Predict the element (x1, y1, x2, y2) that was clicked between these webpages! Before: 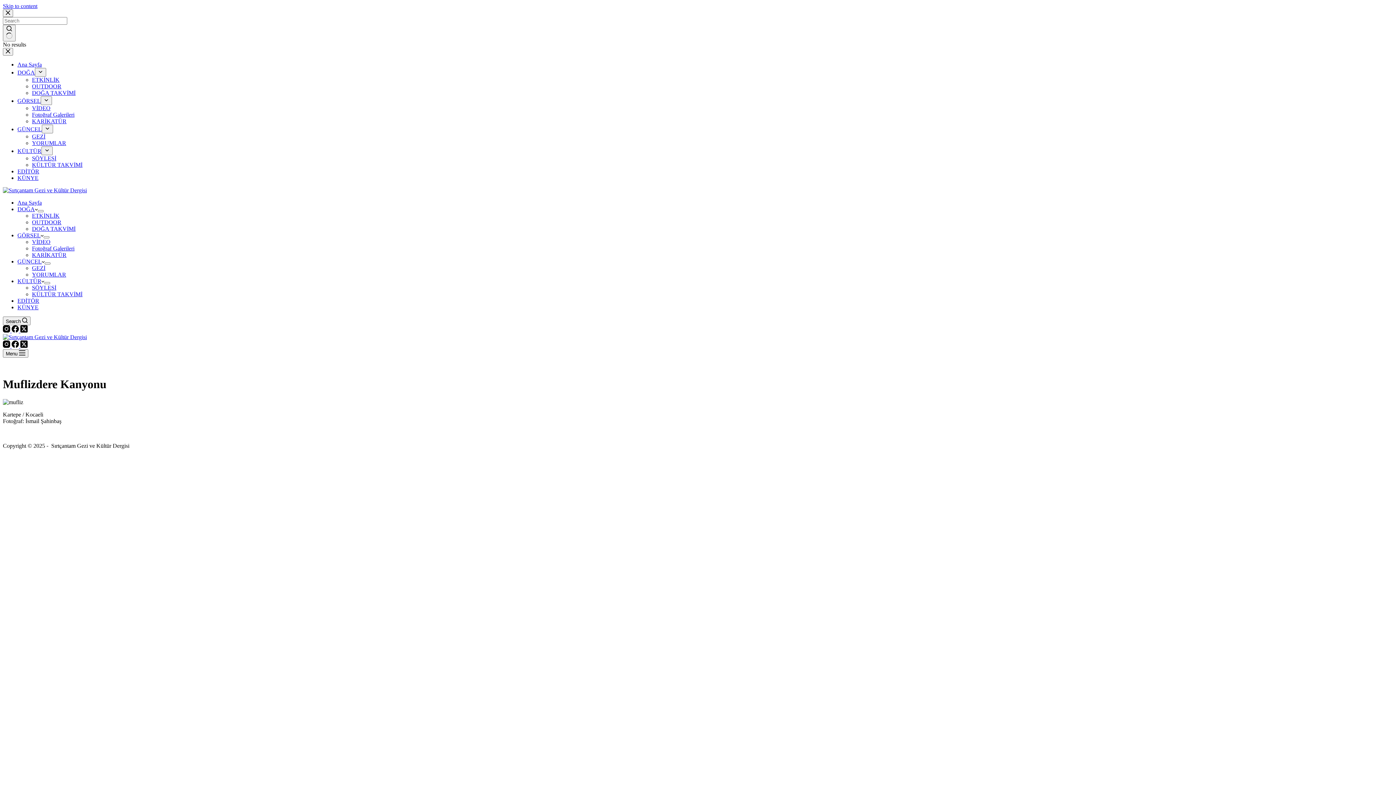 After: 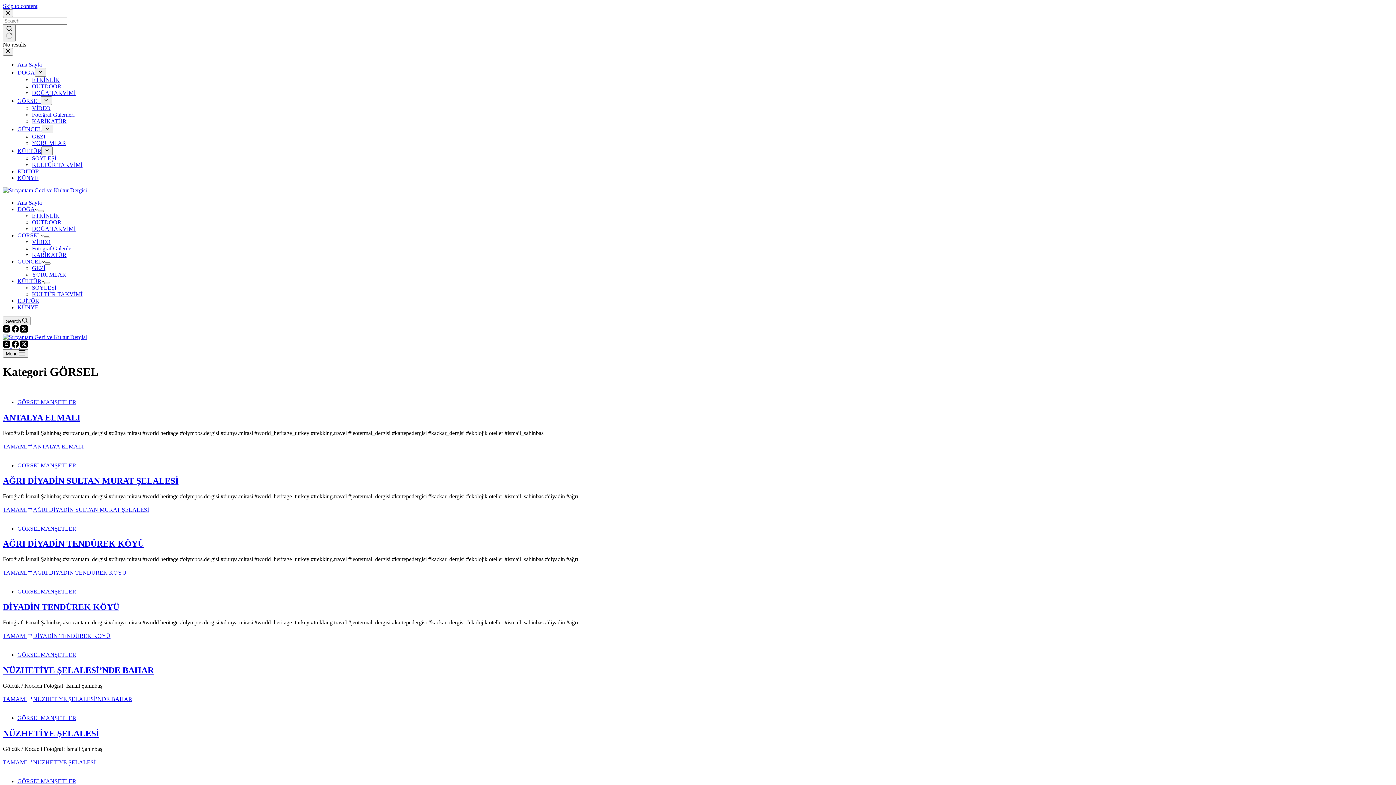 Action: bbox: (17, 97, 40, 104) label: GÖRSEL